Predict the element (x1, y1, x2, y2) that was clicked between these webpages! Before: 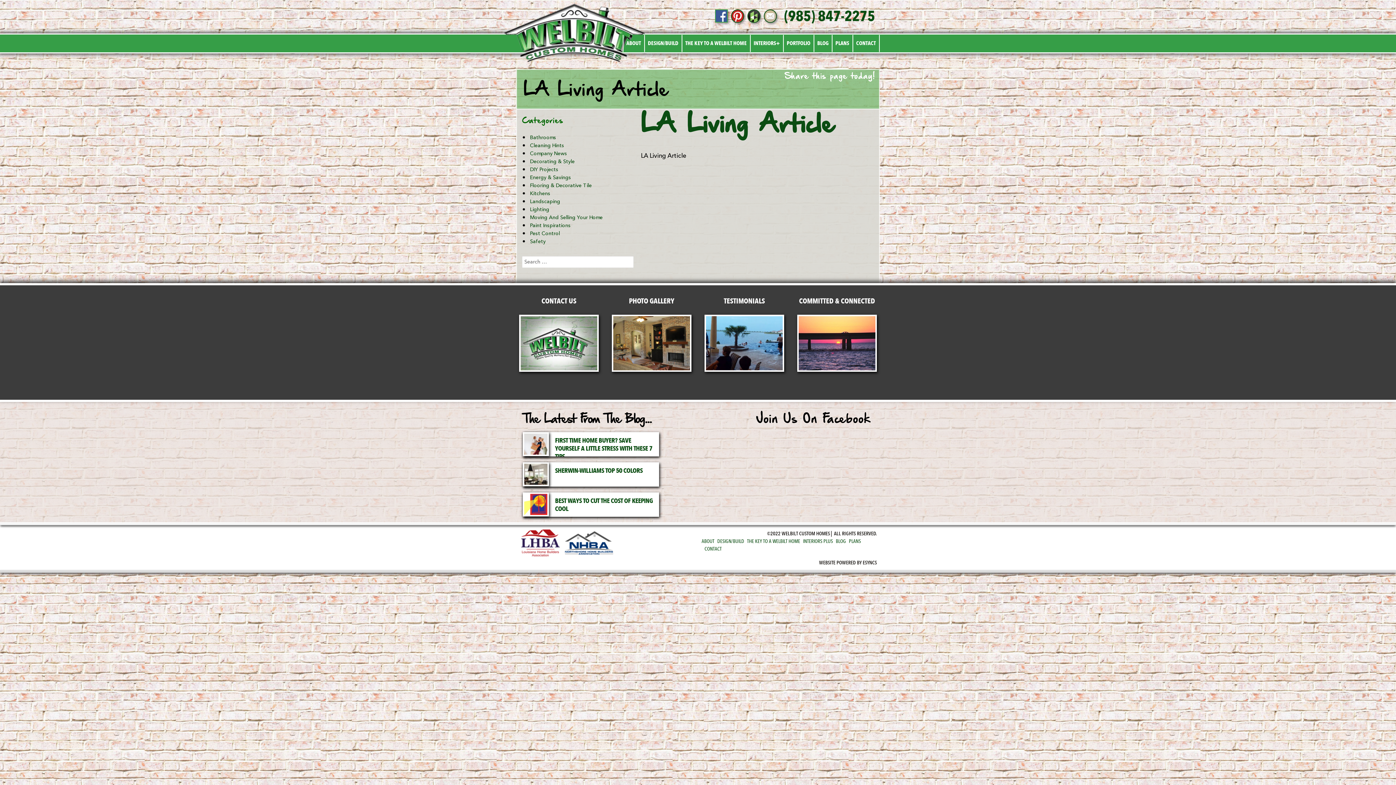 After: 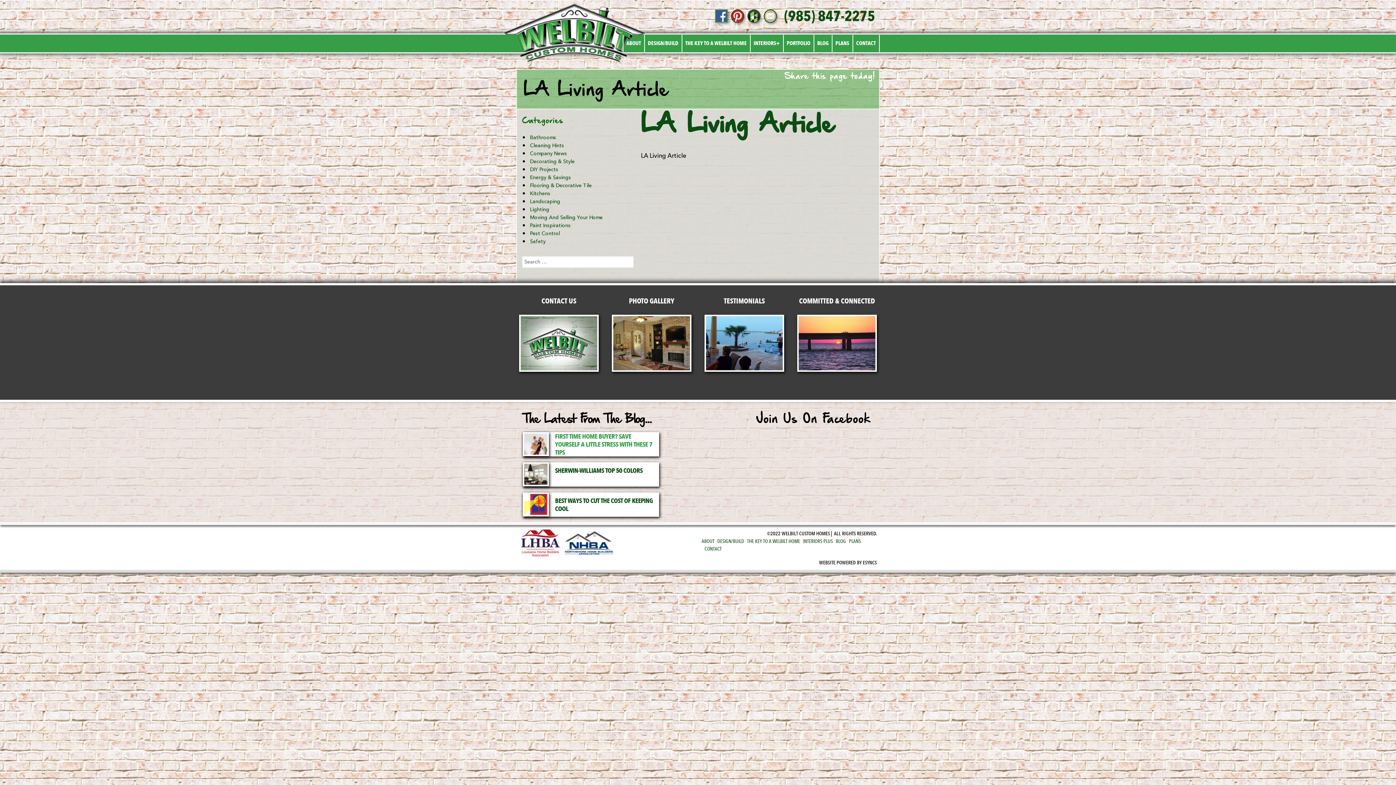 Action: bbox: (555, 436, 652, 461) label: FIRST TIME HOME BUYER? SAVE YOURSELF A LITTLE STRESS WITH THESE 7 TIPS